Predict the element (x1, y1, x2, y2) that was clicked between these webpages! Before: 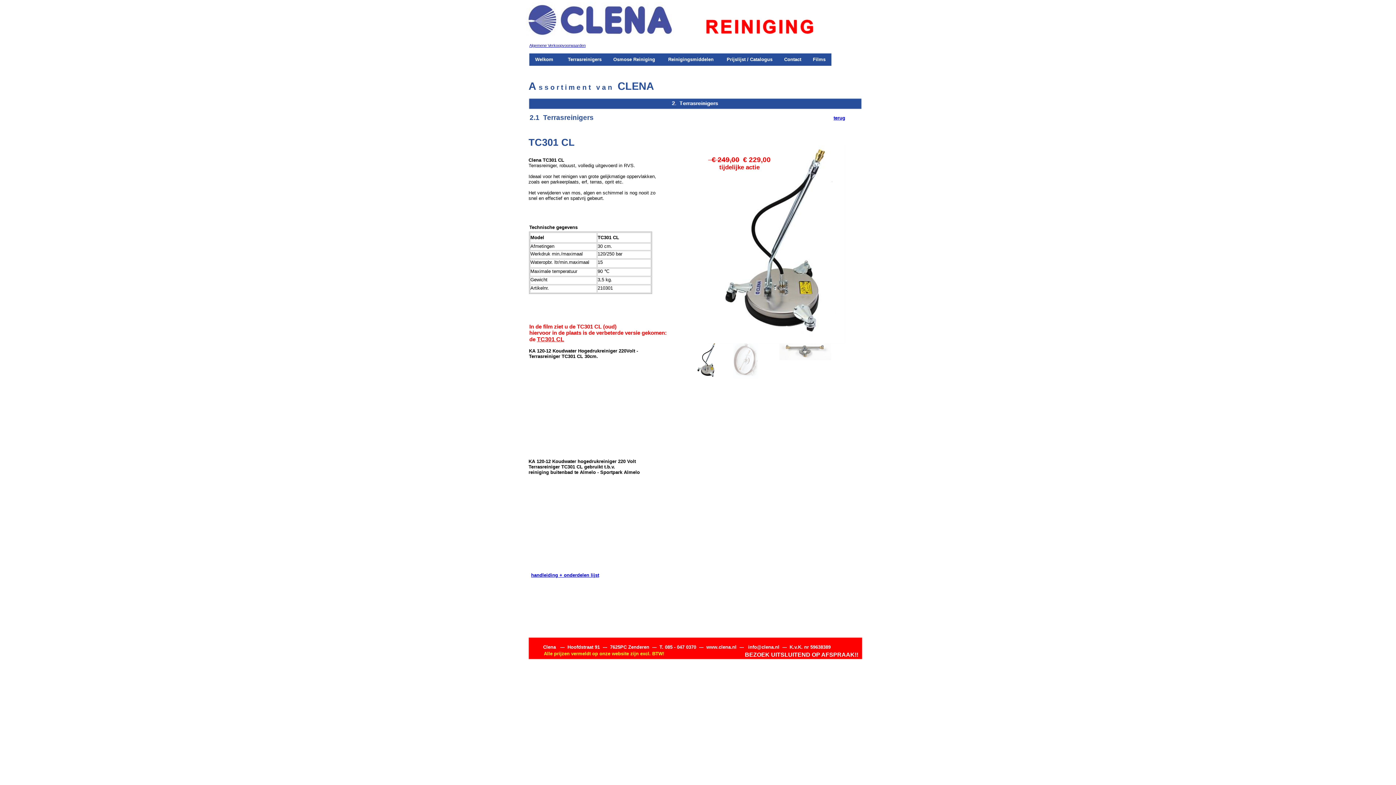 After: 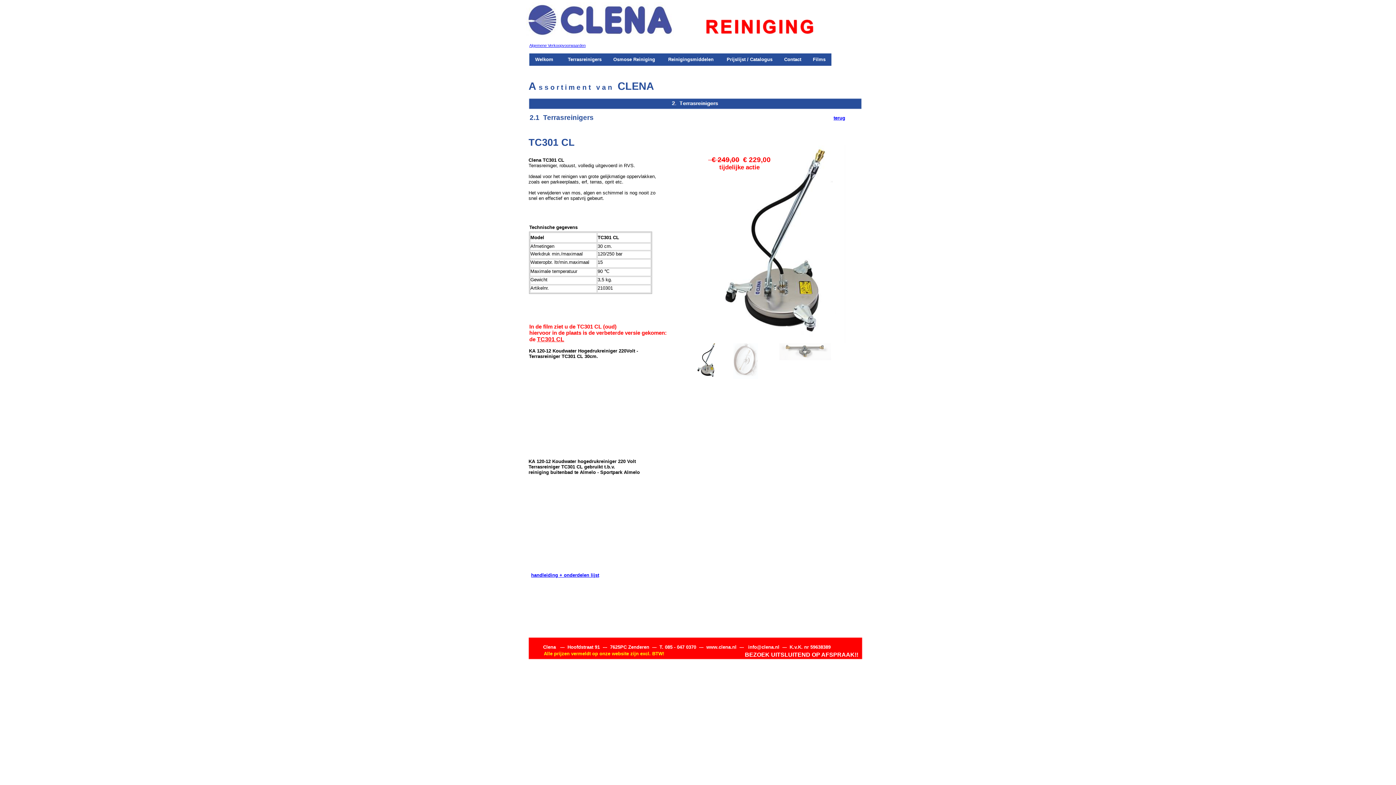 Action: bbox: (529, 43, 585, 47) label: Algemene Verkoopvoorwaarden